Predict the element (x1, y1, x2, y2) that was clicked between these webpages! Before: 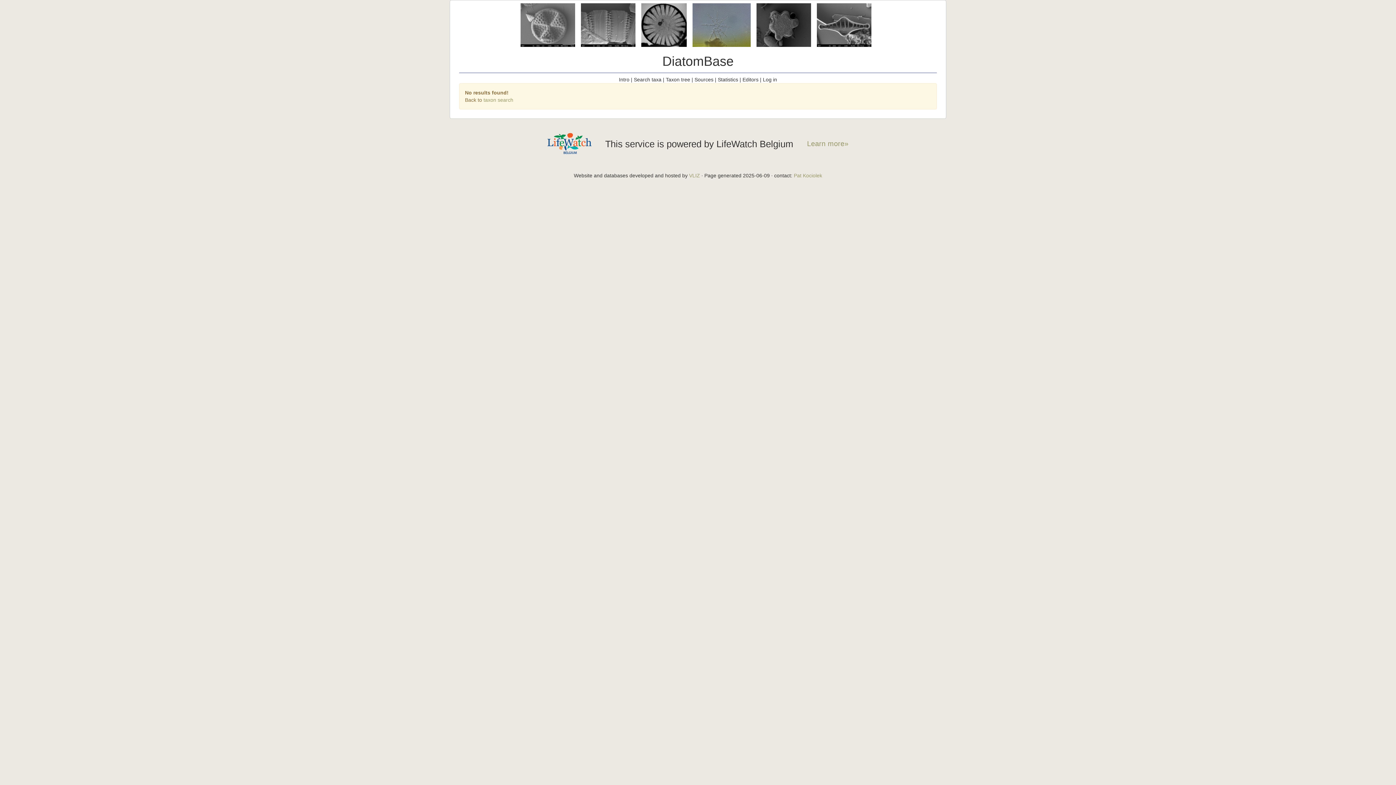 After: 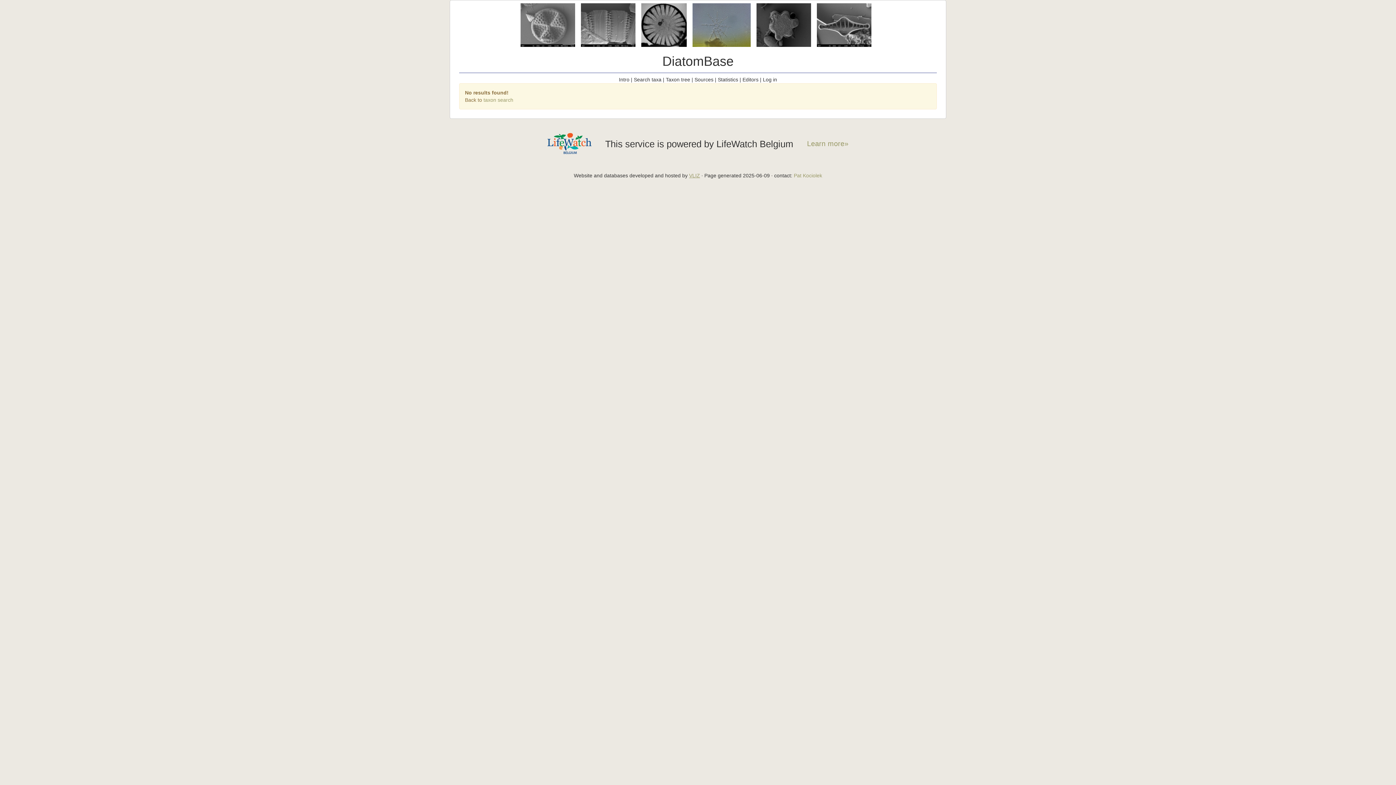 Action: label: VLIZ bbox: (689, 172, 700, 178)